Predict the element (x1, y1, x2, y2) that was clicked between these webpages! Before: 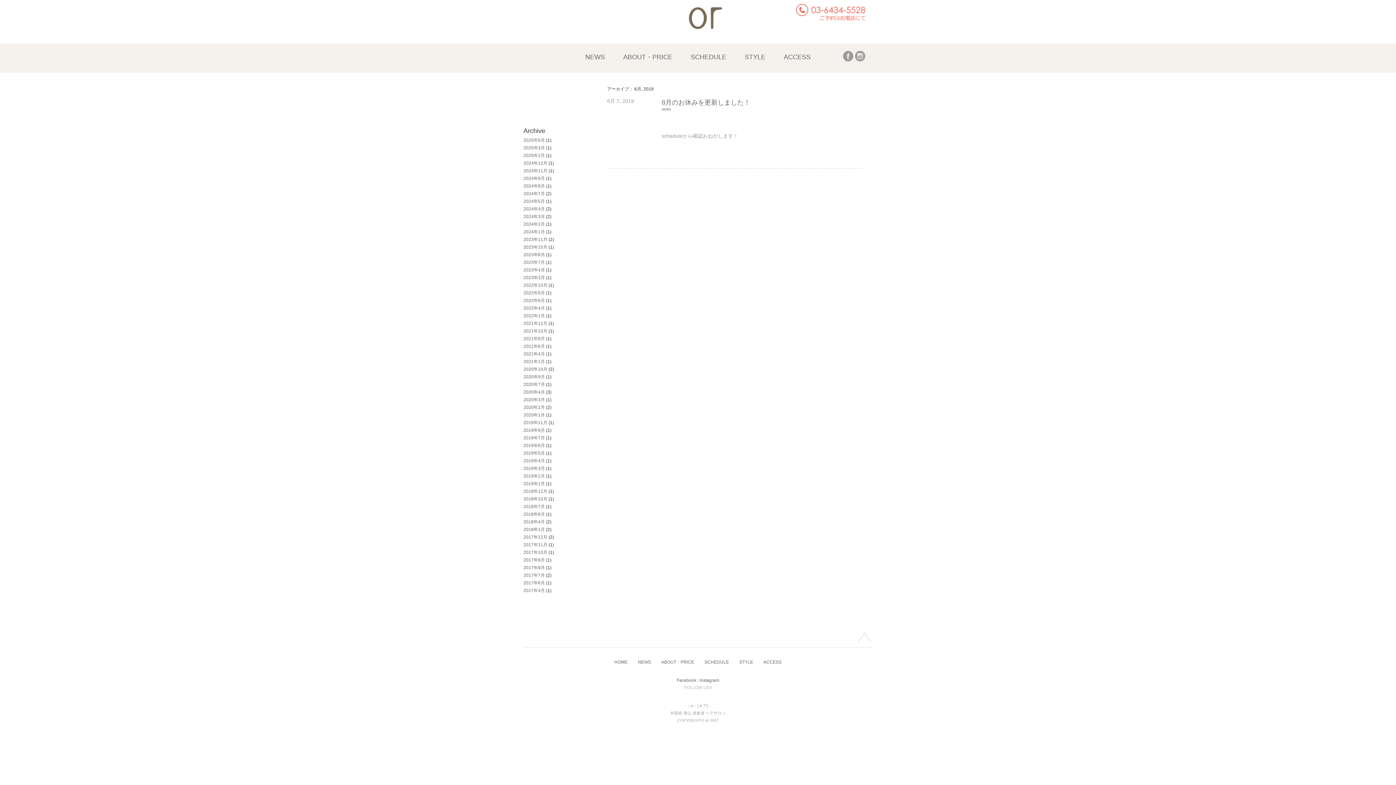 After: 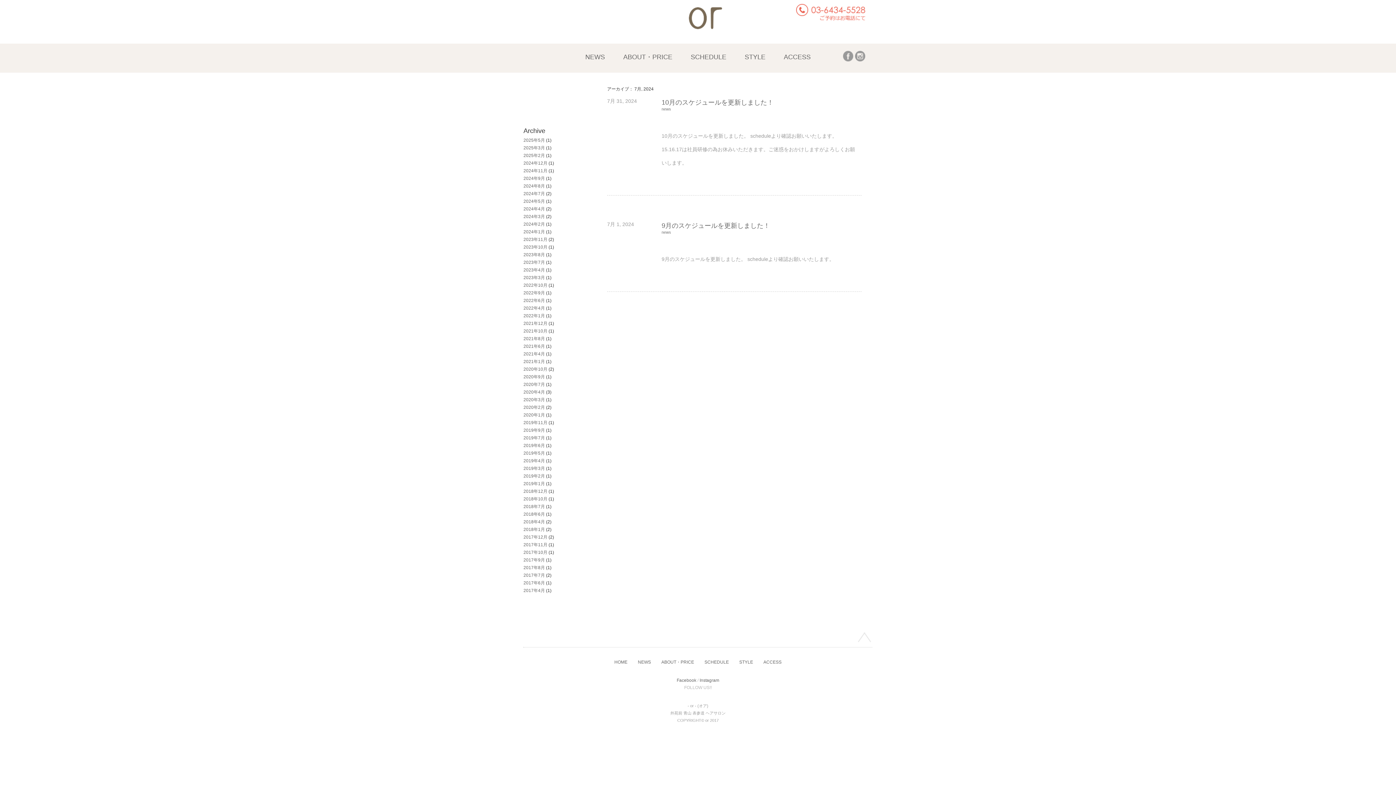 Action: label: 2024年7月 bbox: (523, 191, 545, 196)